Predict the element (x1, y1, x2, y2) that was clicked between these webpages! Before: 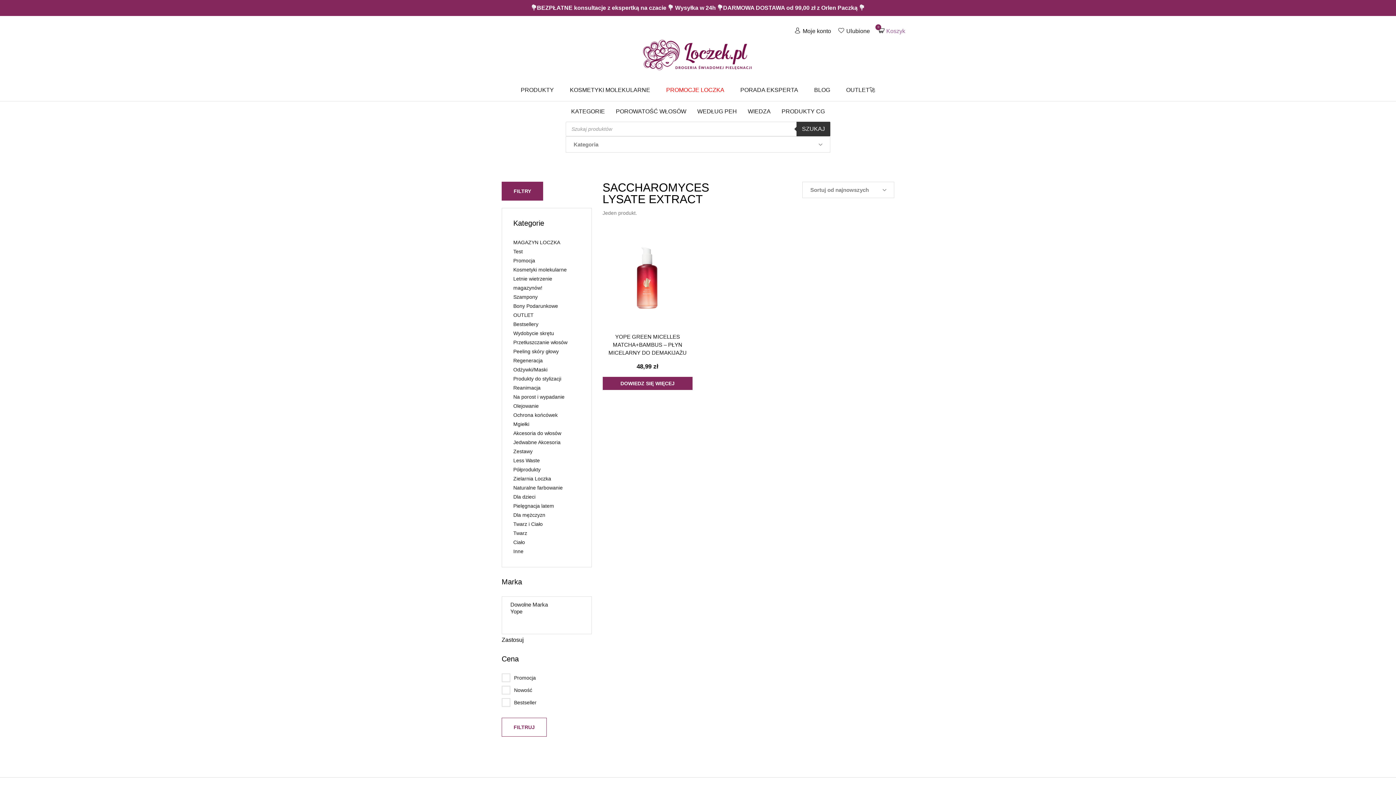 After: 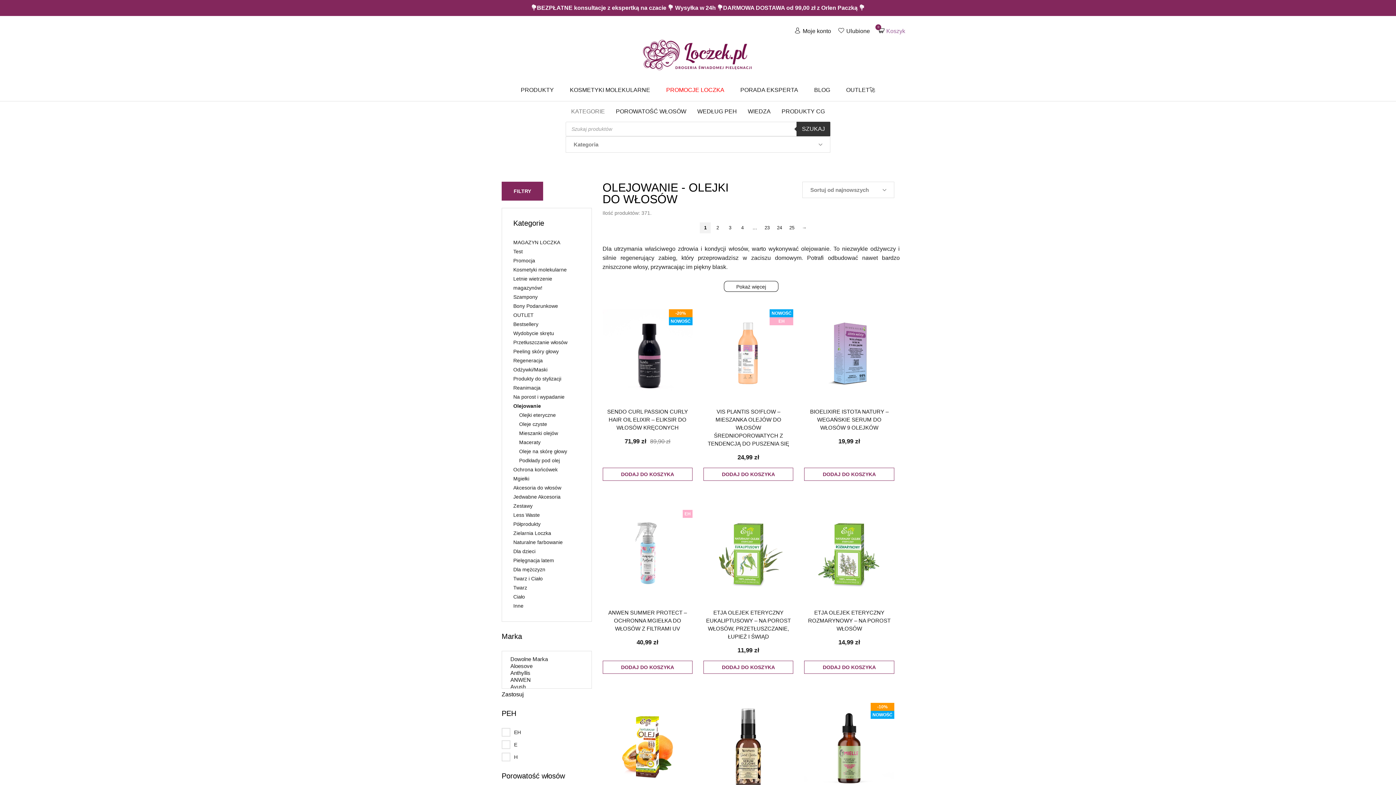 Action: label: Olejowanie bbox: (513, 403, 538, 409)